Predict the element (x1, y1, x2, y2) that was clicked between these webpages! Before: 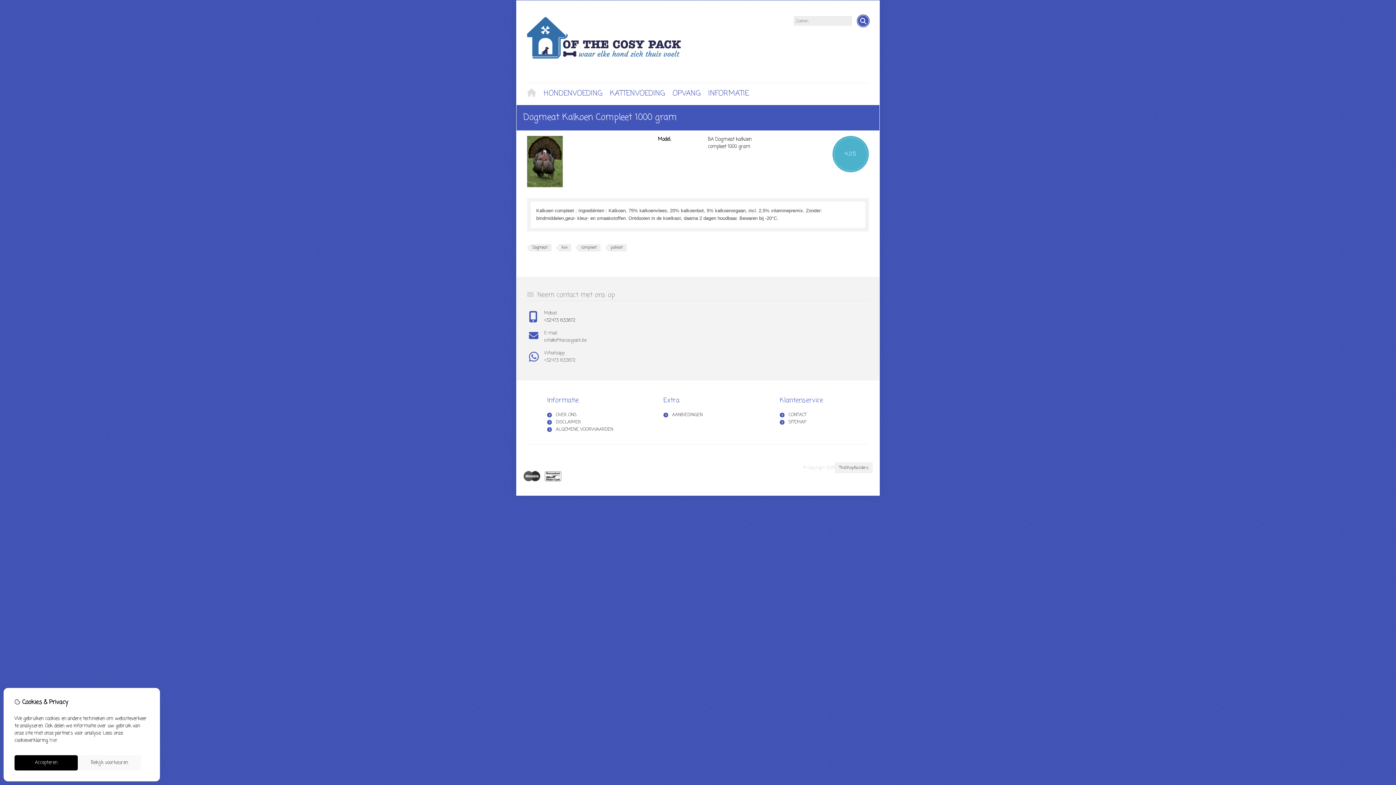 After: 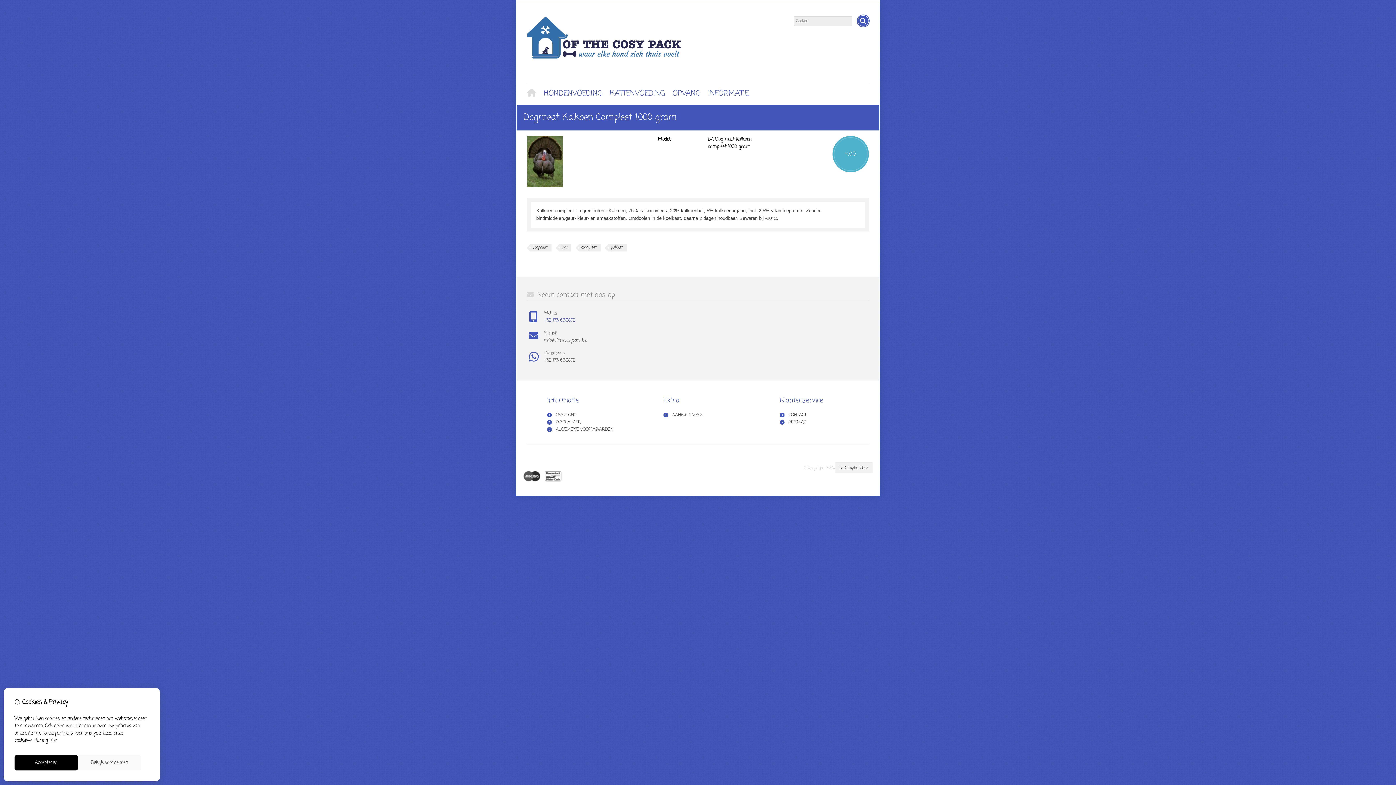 Action: label: +32473 633872 bbox: (544, 317, 576, 324)